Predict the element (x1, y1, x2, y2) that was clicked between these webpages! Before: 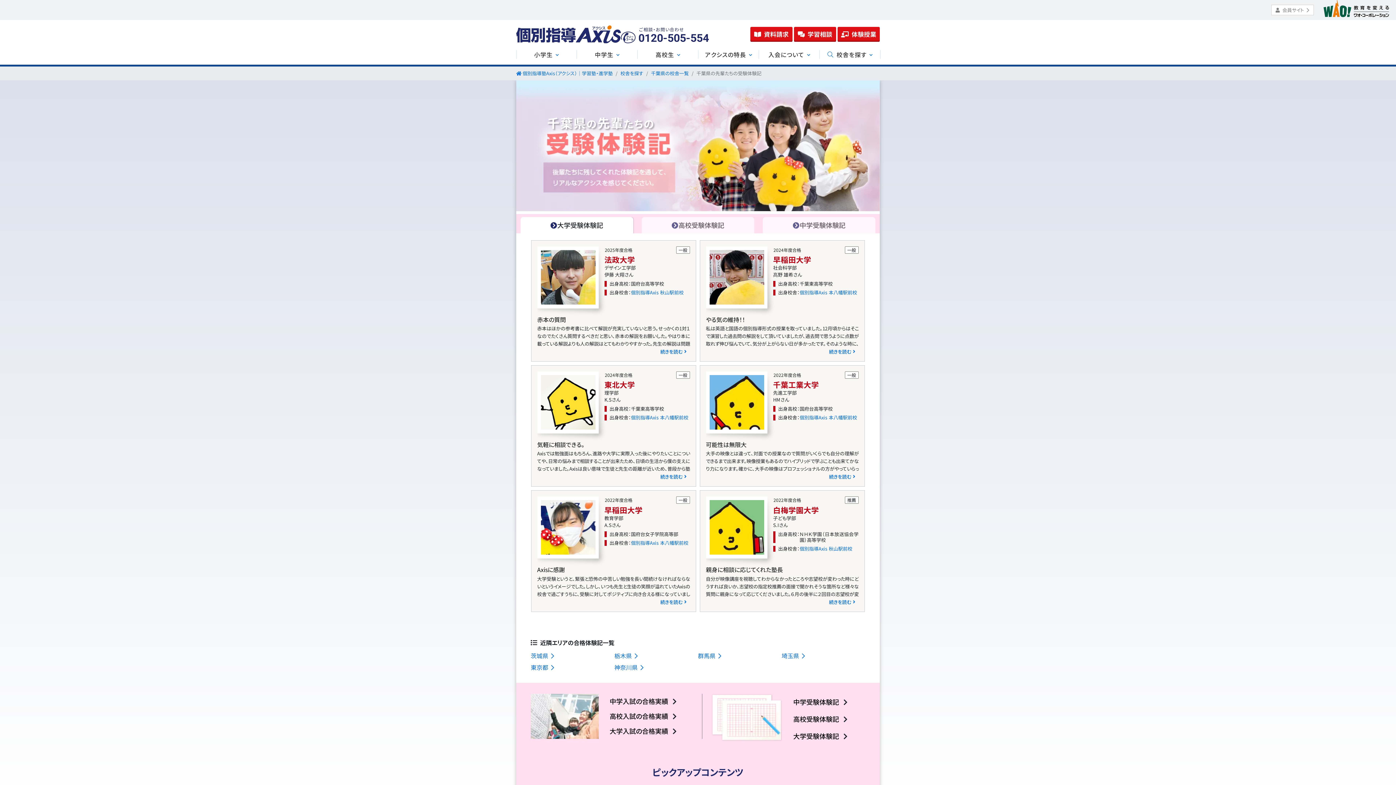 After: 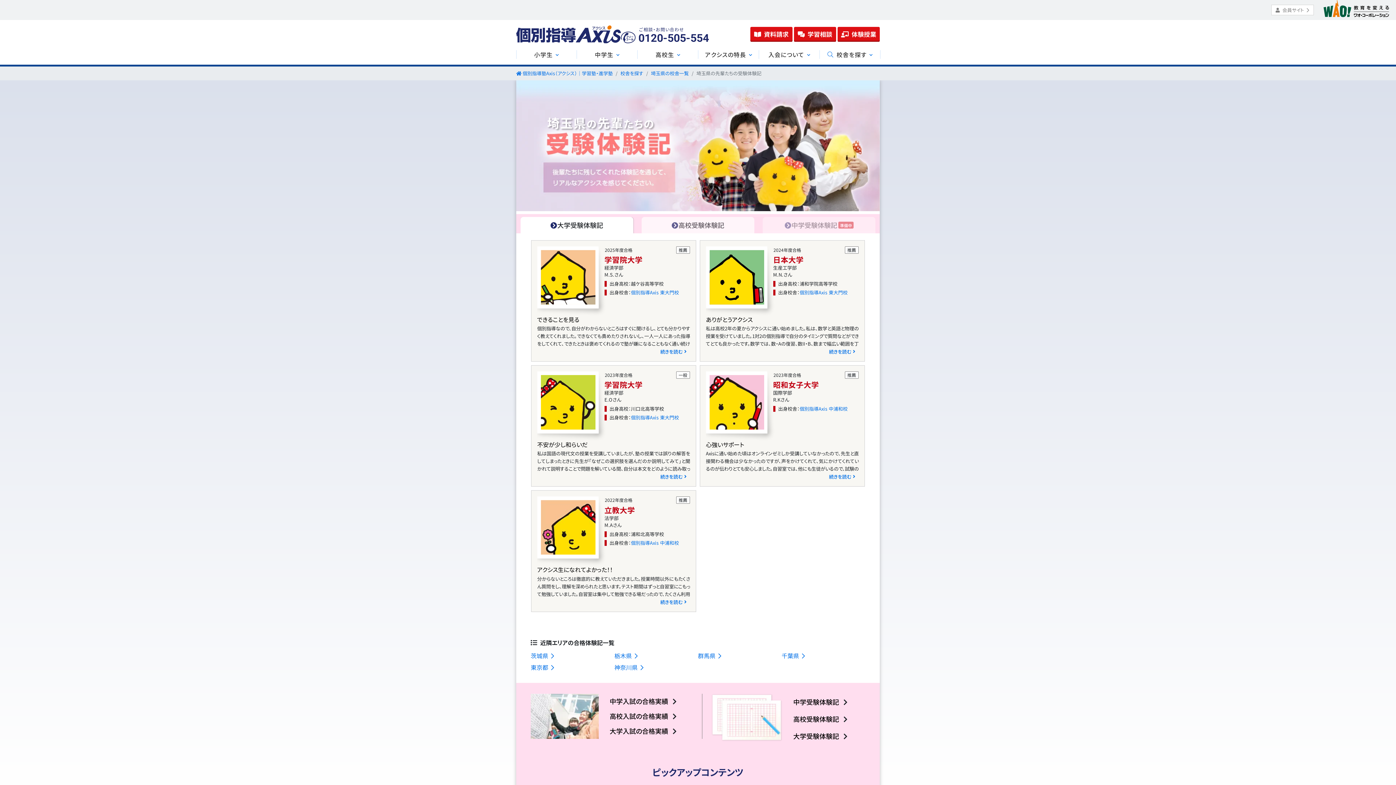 Action: bbox: (781, 651, 805, 660) label: 埼玉県 